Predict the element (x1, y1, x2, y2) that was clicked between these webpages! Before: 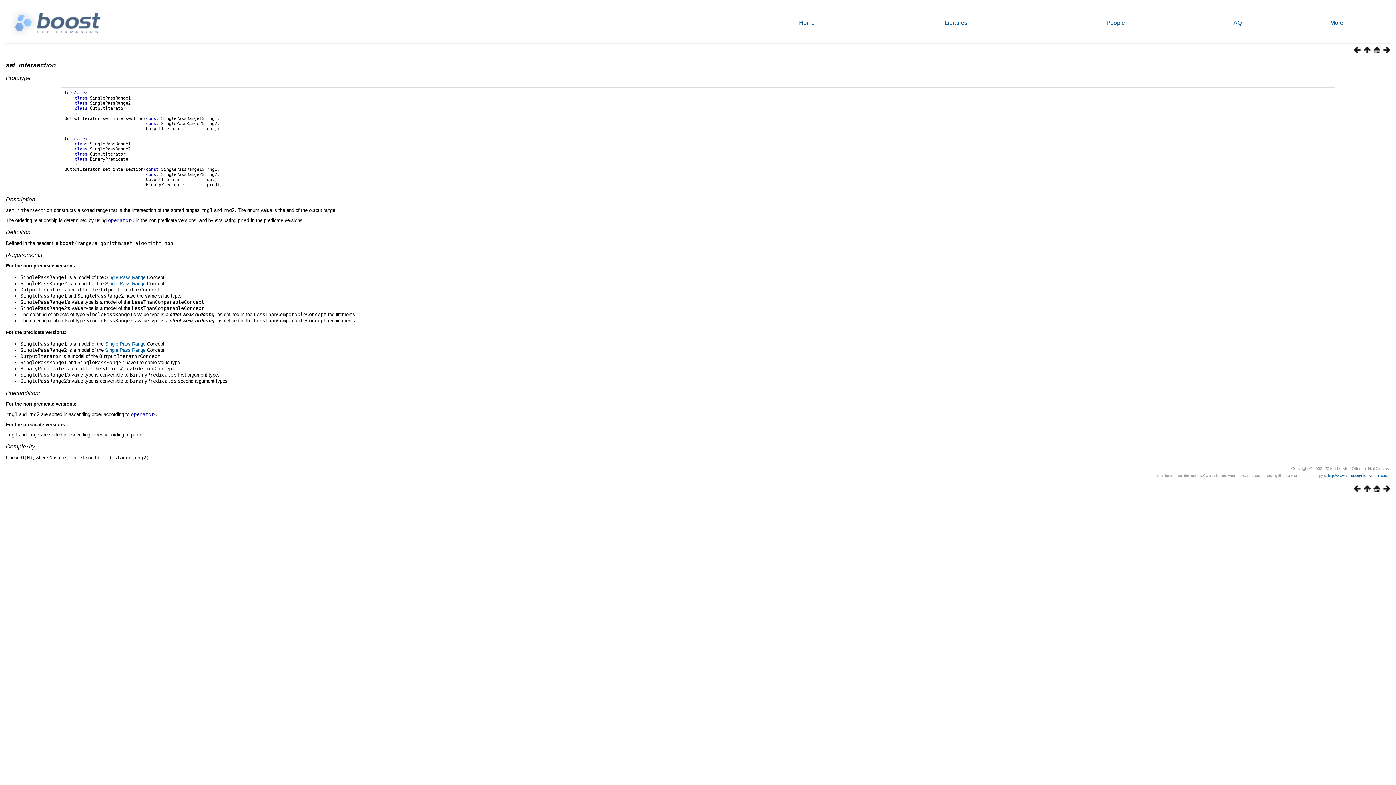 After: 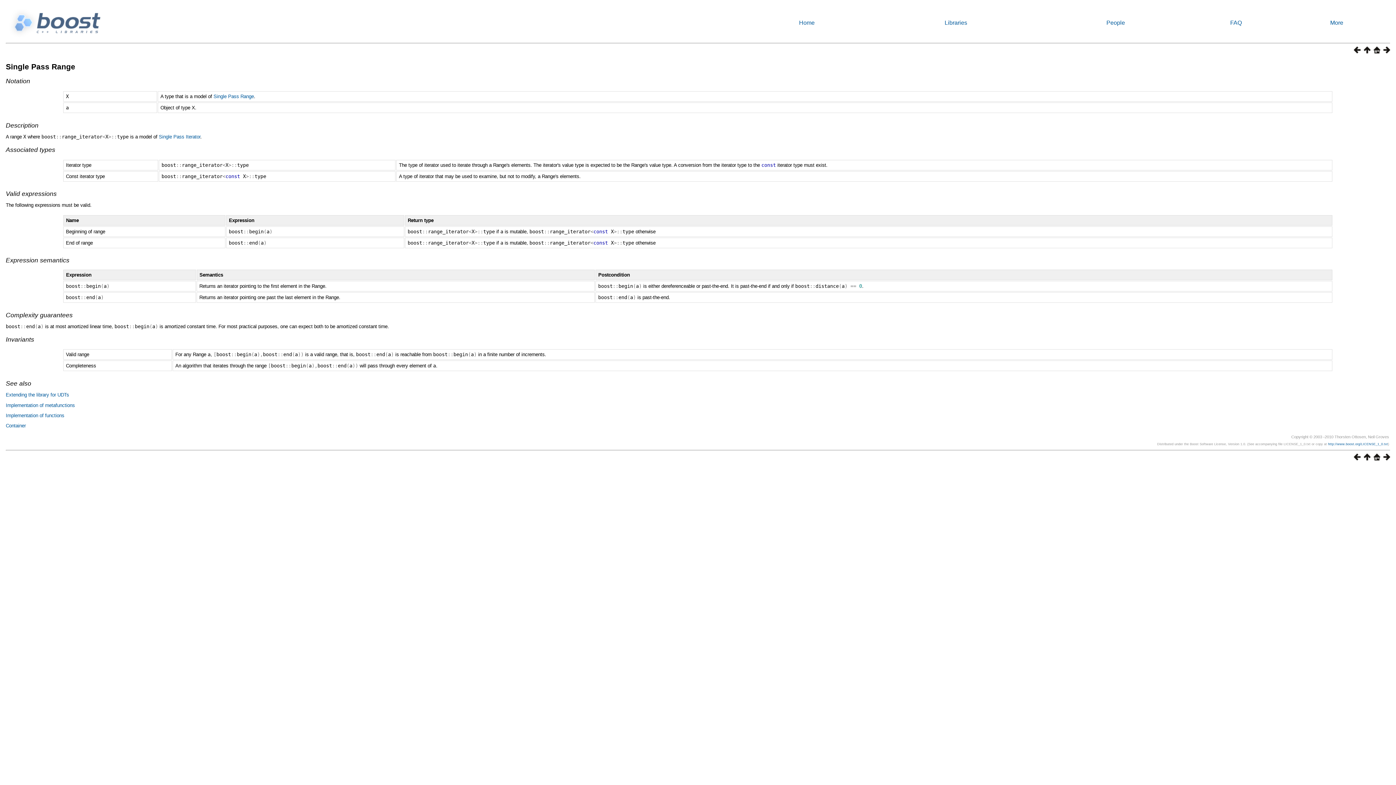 Action: bbox: (105, 281, 145, 286) label: Single Pass Range